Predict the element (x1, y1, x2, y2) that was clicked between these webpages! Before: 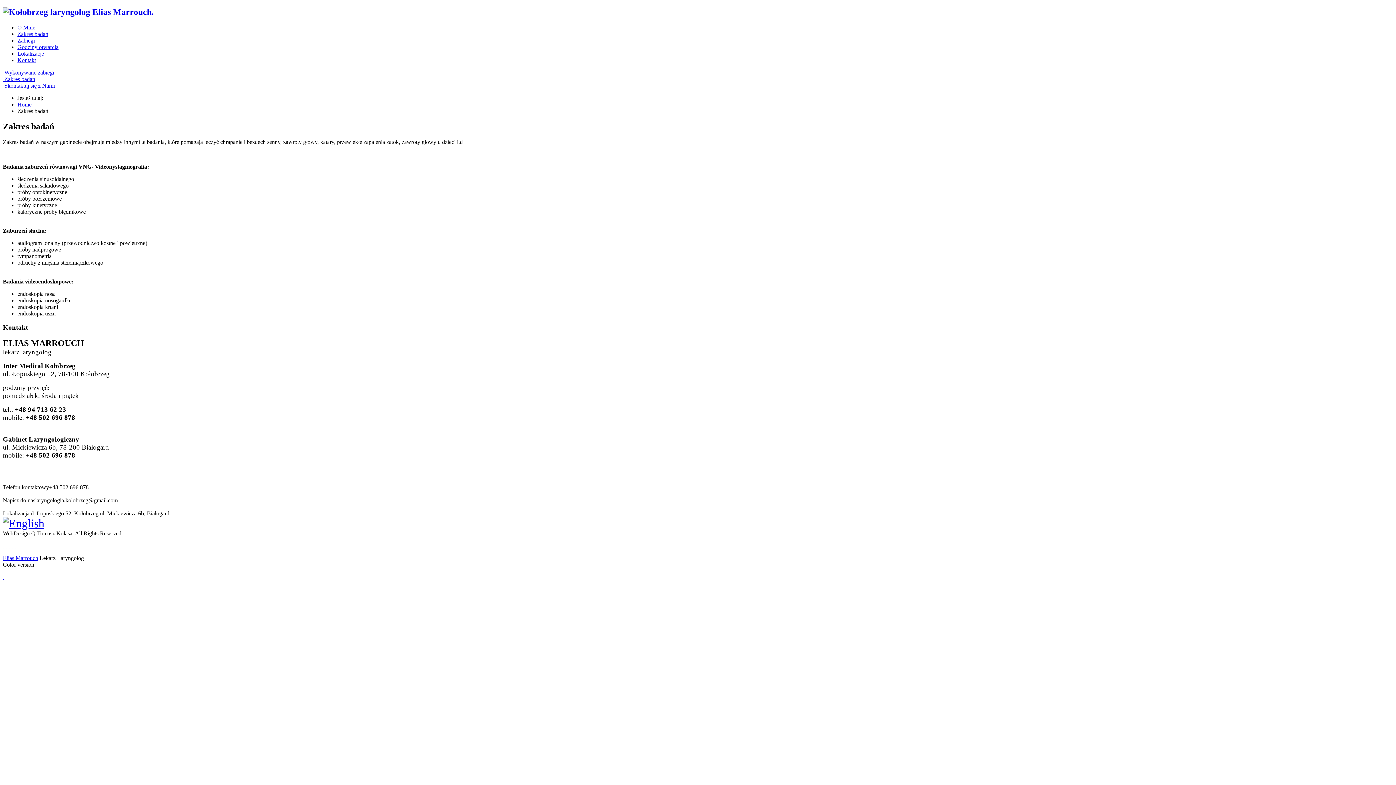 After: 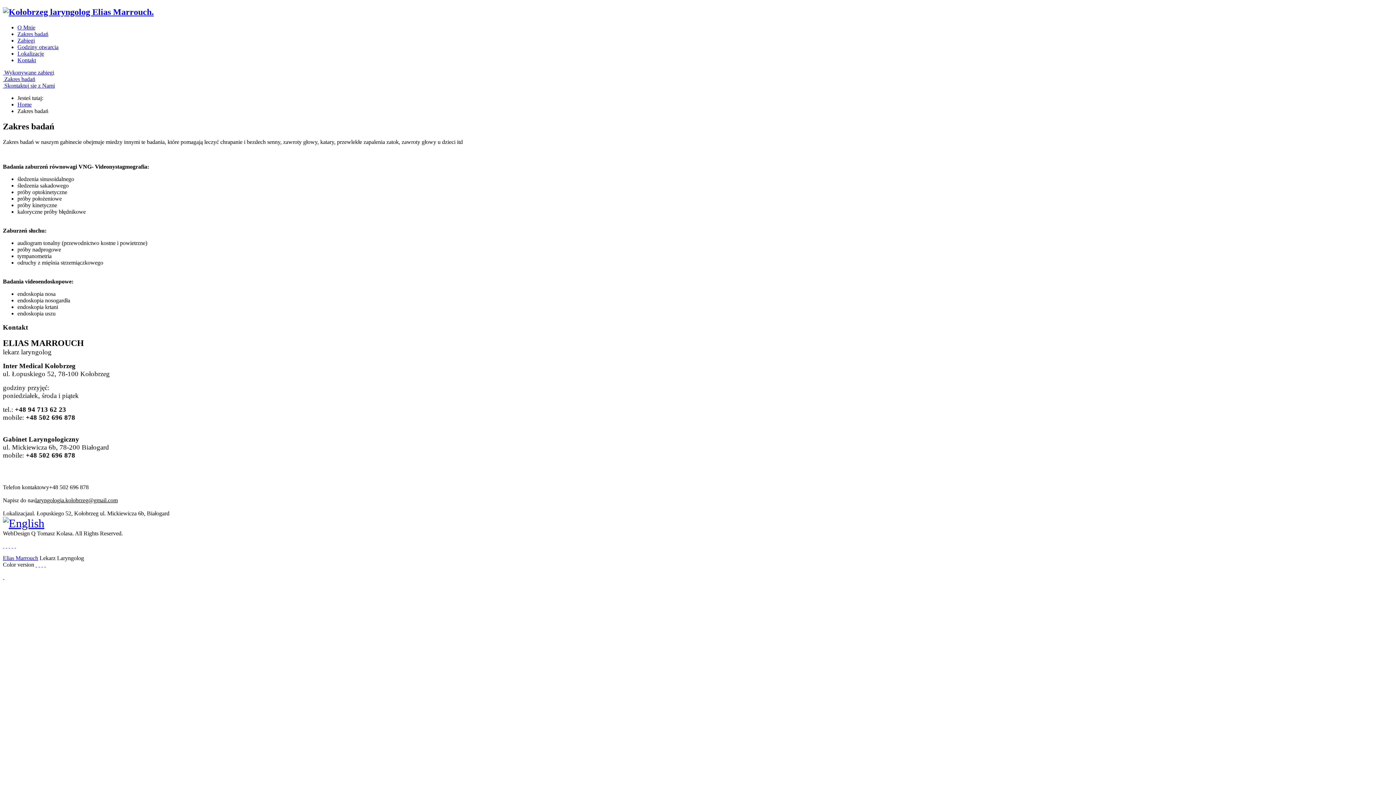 Action: bbox: (17, 30, 48, 37) label: Zakres badań